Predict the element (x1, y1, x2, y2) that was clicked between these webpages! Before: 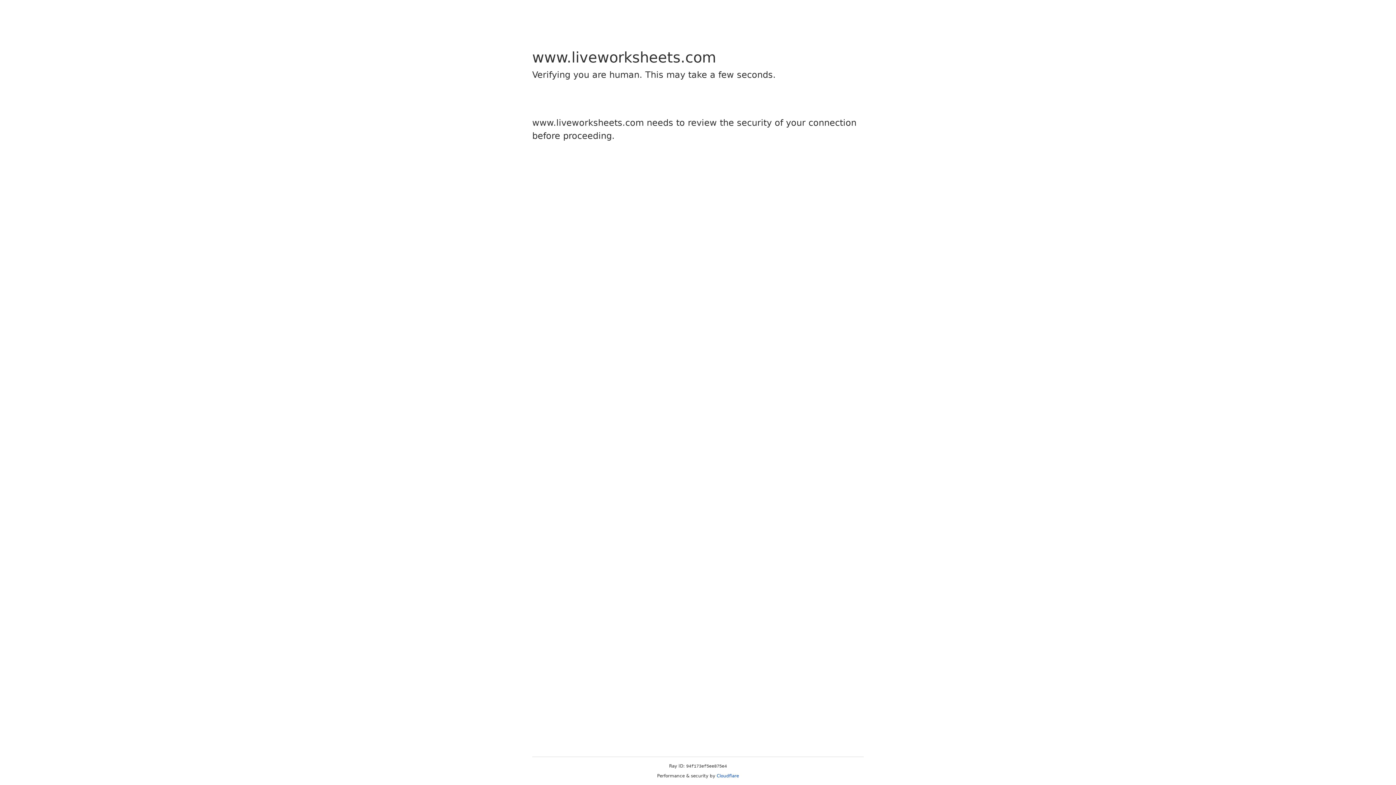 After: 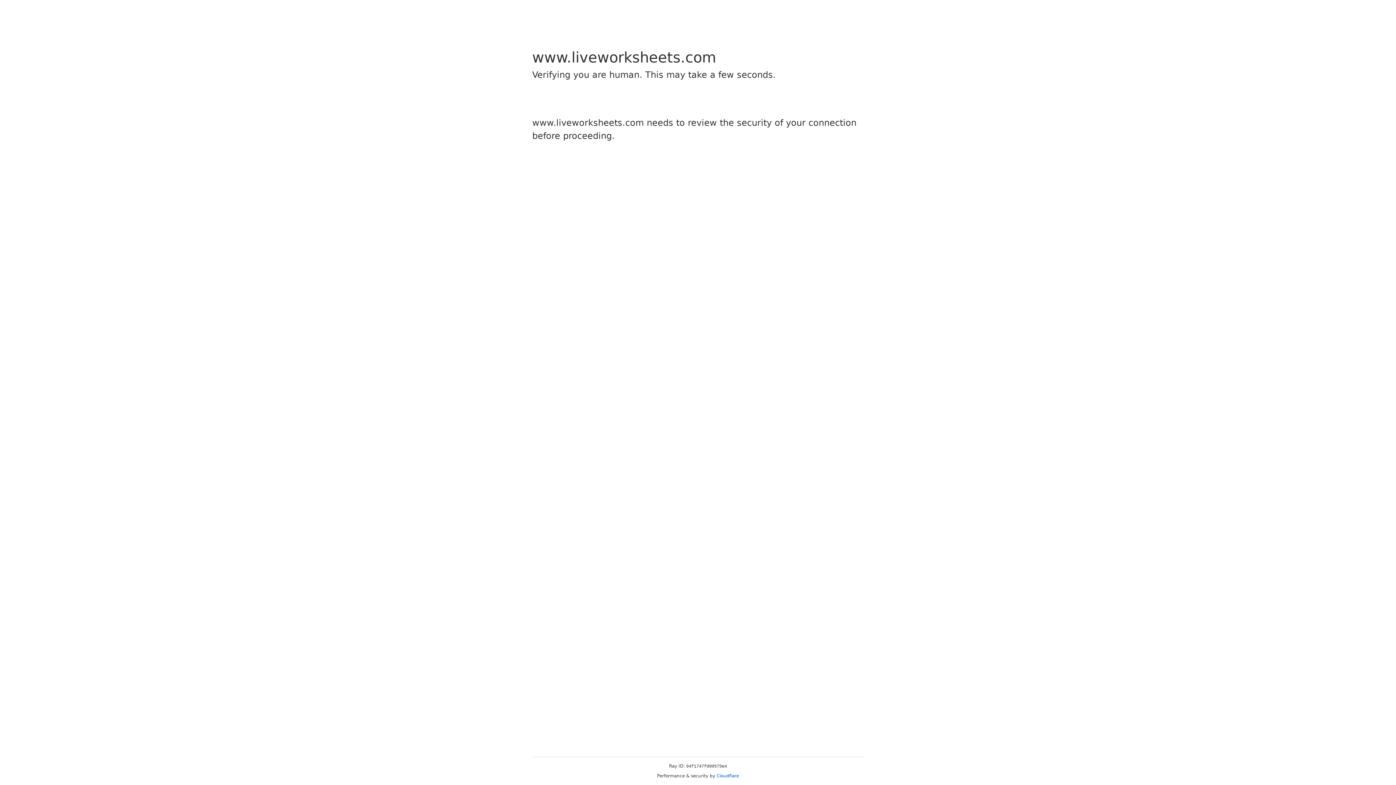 Action: bbox: (716, 773, 739, 778) label: Cloudflare